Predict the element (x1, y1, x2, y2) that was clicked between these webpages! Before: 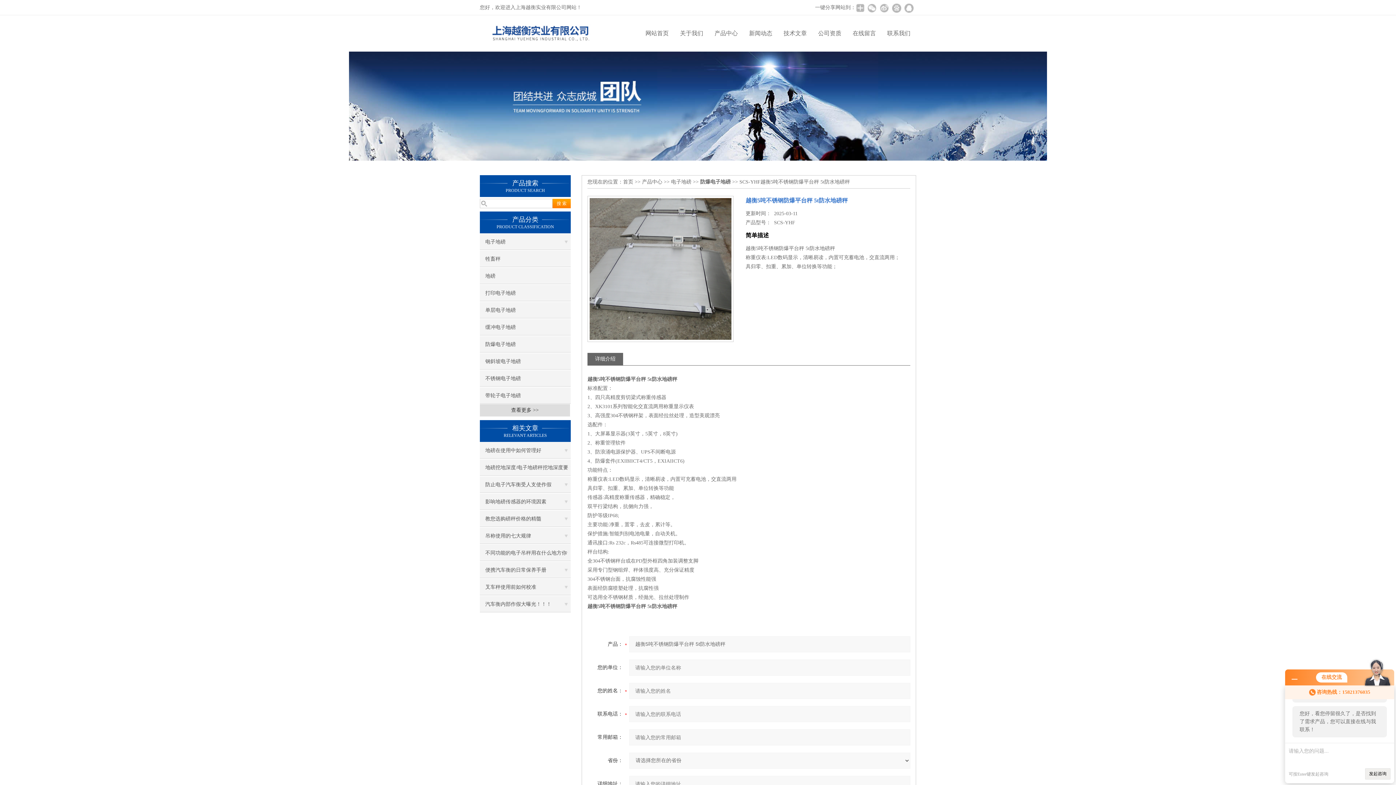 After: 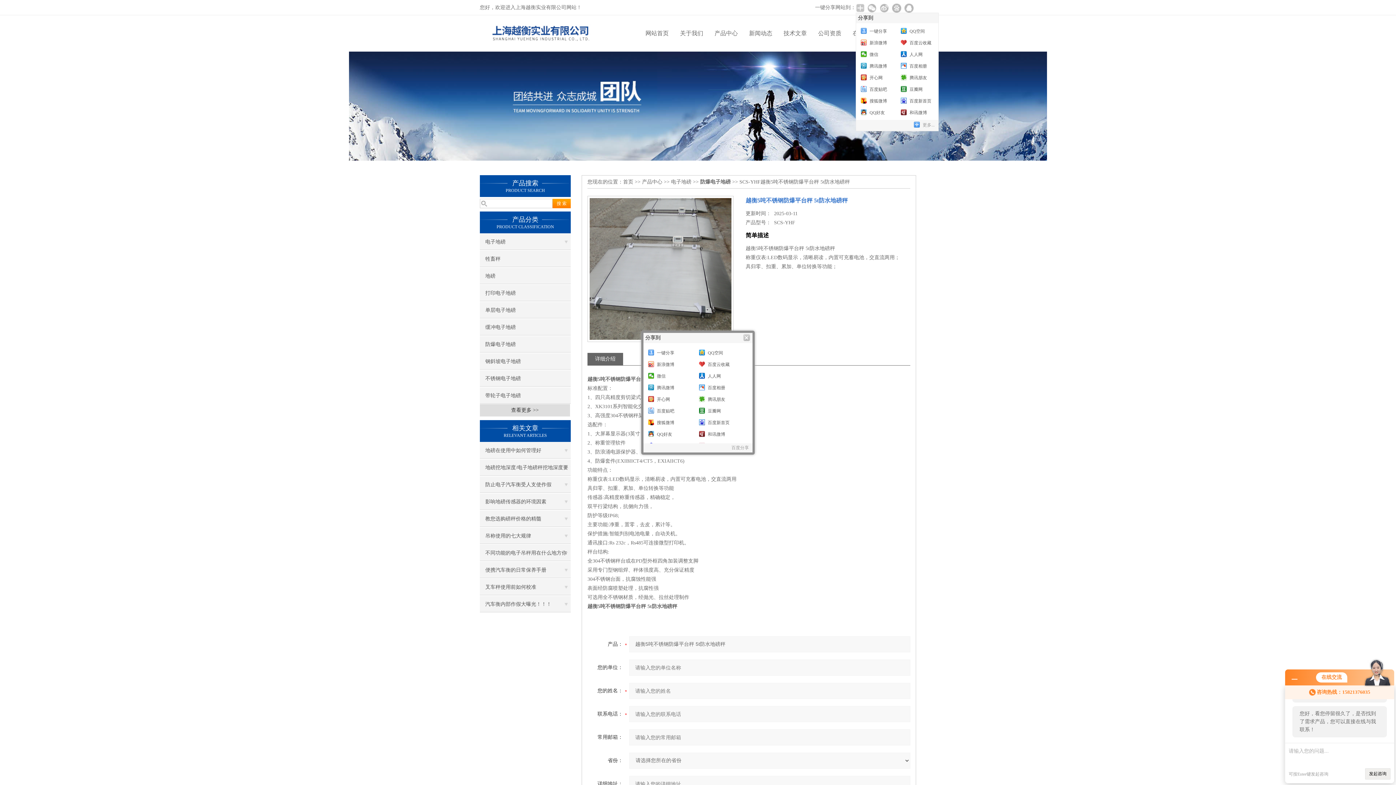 Action: bbox: (856, 2, 864, 13)